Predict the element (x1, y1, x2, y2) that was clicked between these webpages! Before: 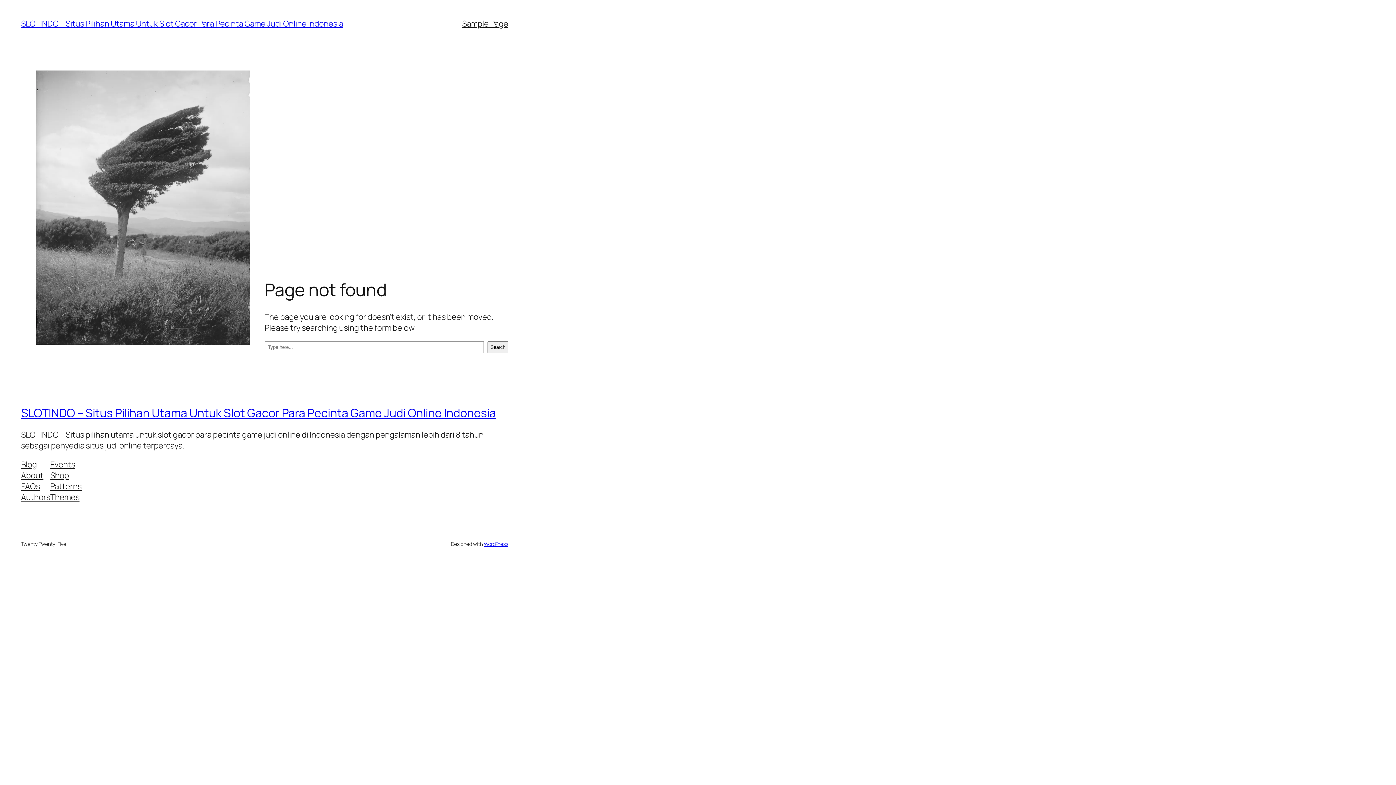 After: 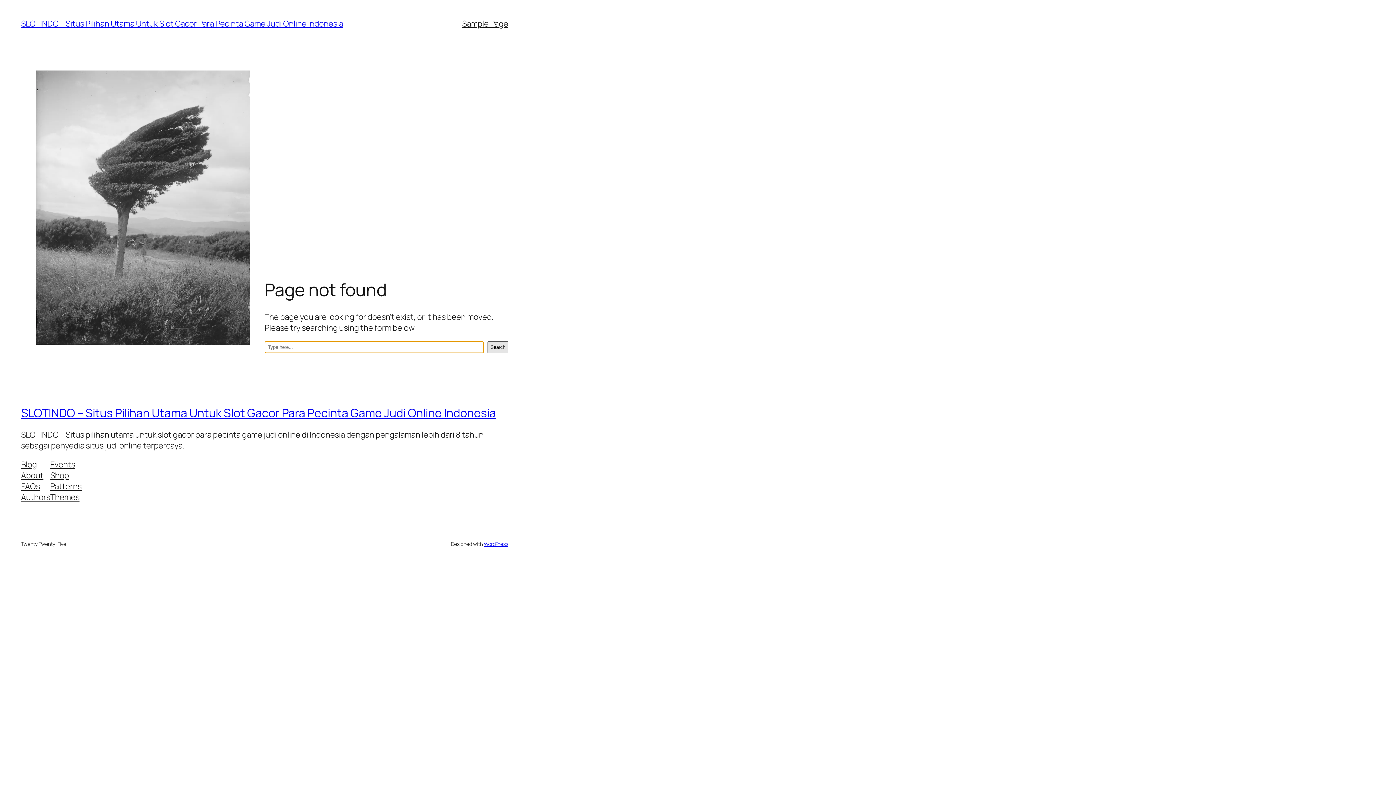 Action: bbox: (487, 341, 508, 353) label: Search